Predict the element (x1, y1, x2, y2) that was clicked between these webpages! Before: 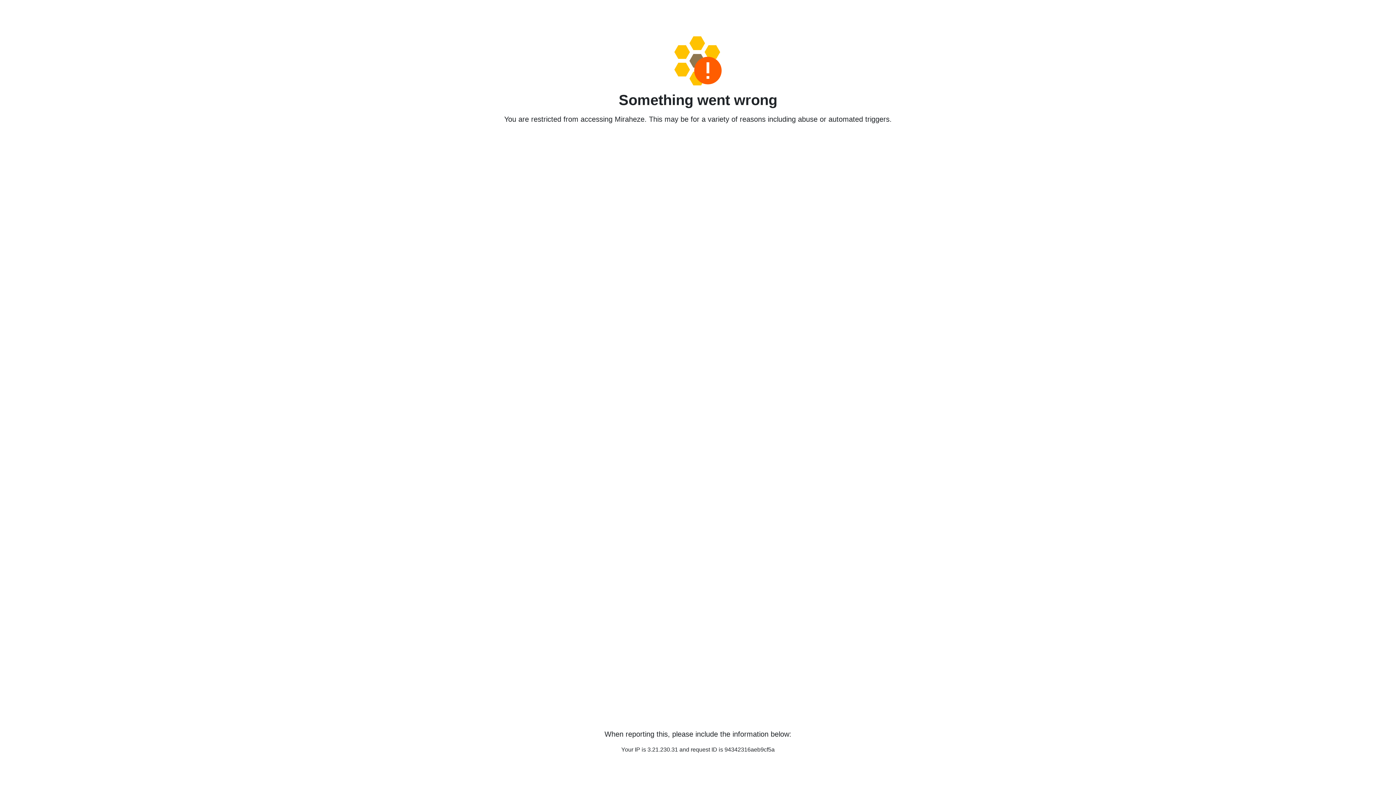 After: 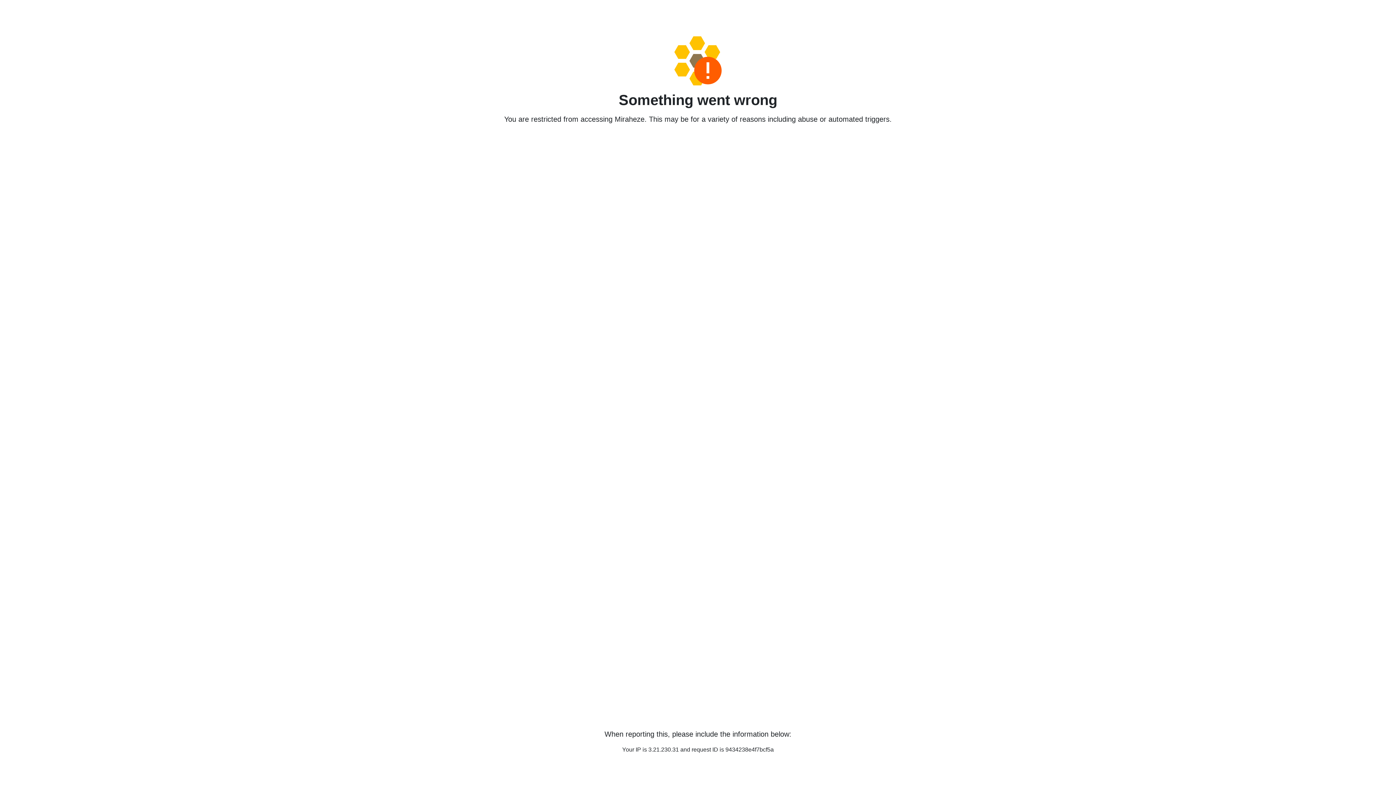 Action: bbox: (458, 36, 938, 85)